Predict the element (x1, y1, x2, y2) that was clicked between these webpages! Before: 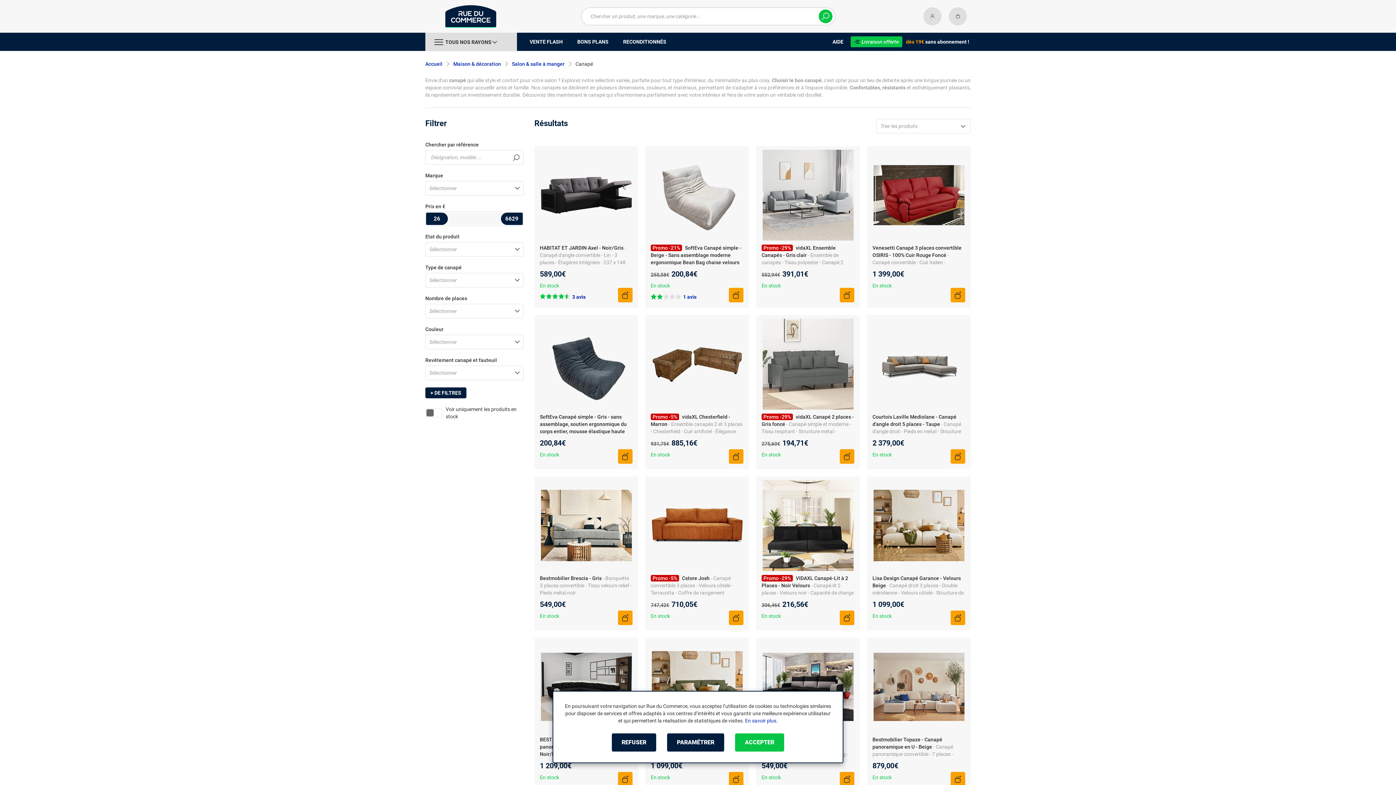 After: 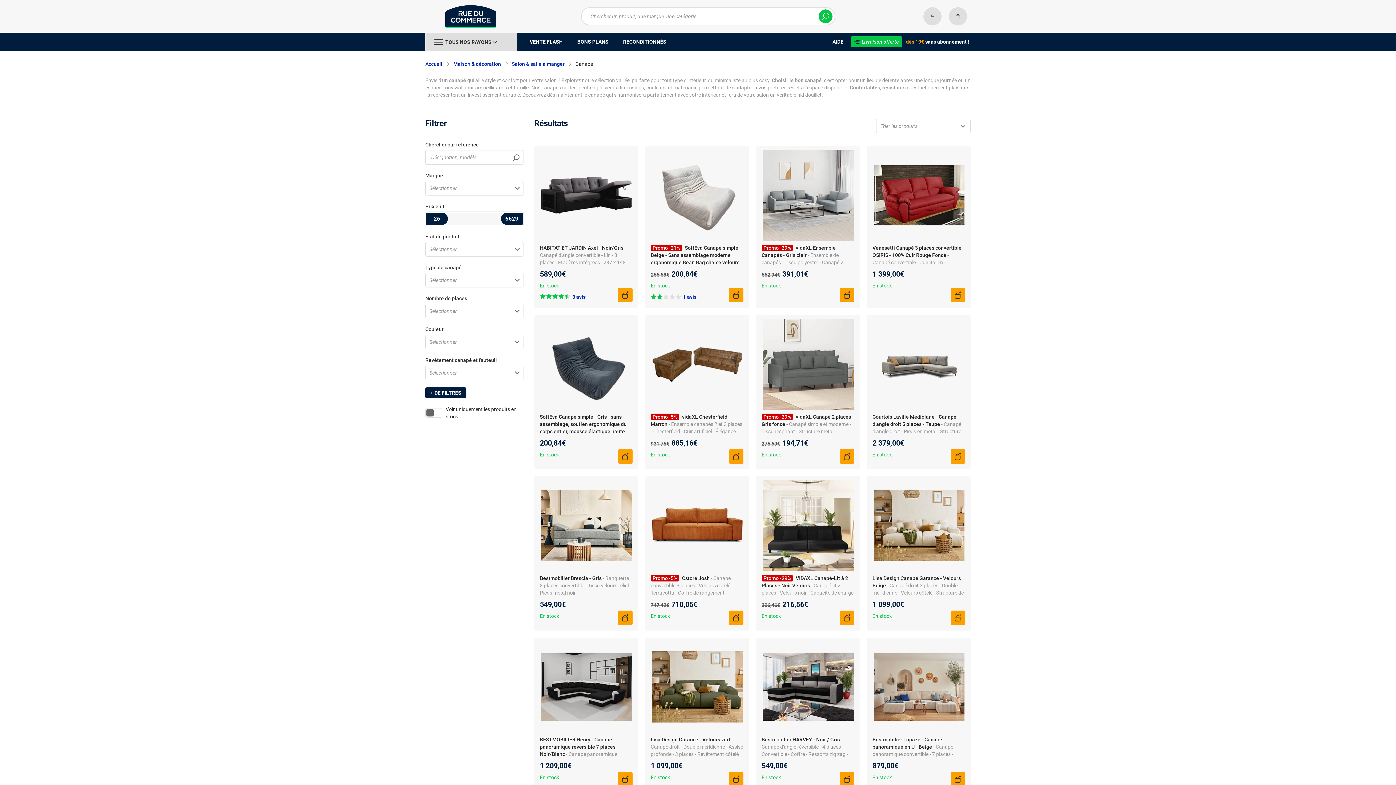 Action: label: ACCEPTER bbox: (735, 733, 784, 752)